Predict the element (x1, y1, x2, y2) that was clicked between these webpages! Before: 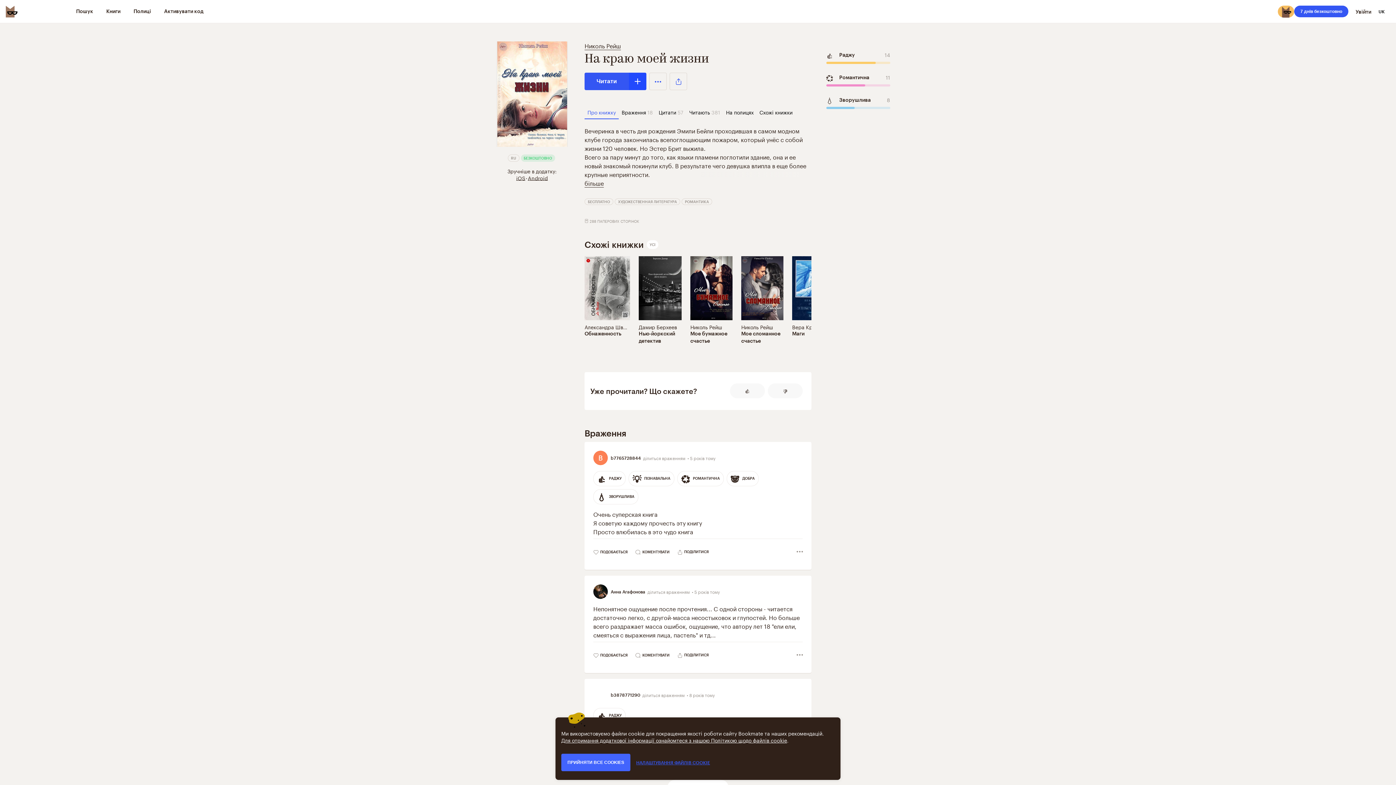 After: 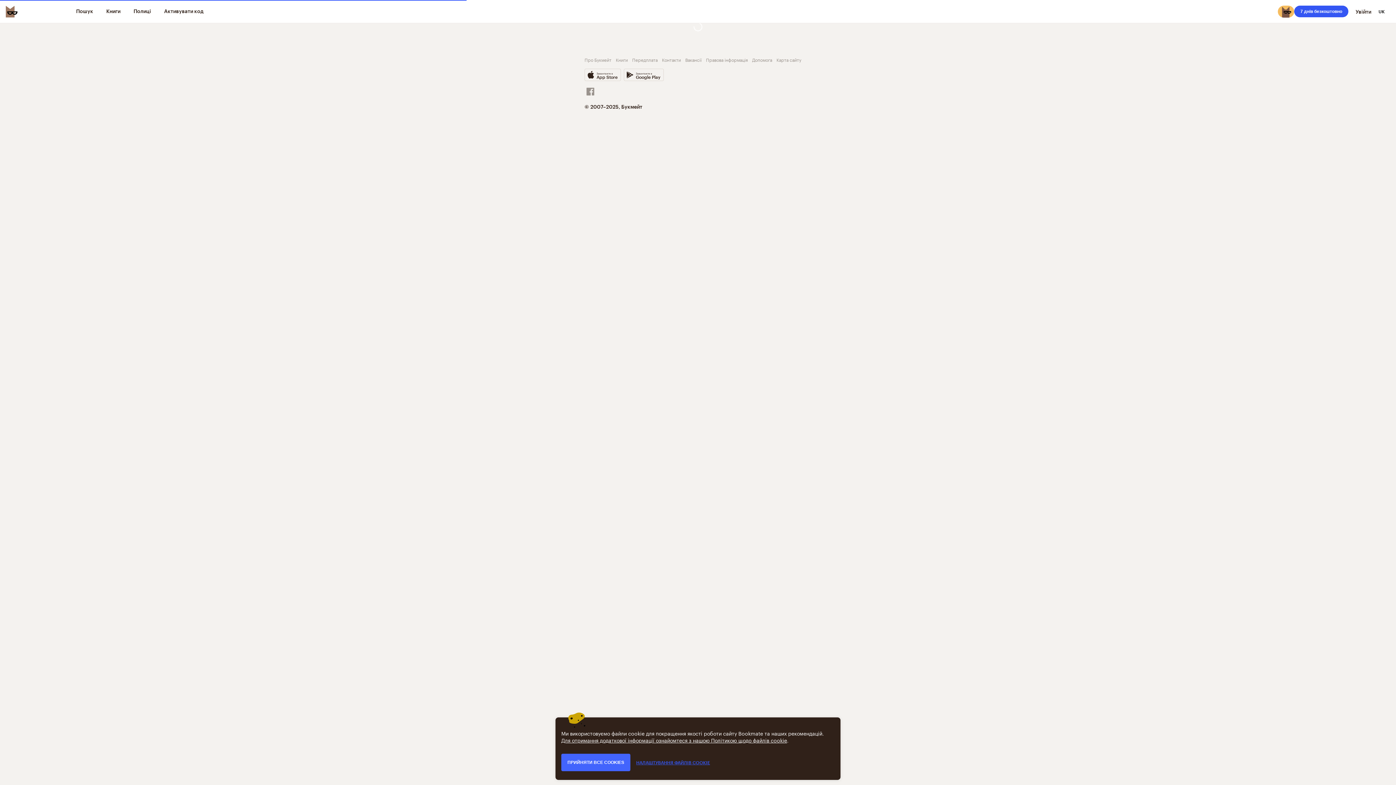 Action: bbox: (584, 40, 621, 50) label: Николь Рейш